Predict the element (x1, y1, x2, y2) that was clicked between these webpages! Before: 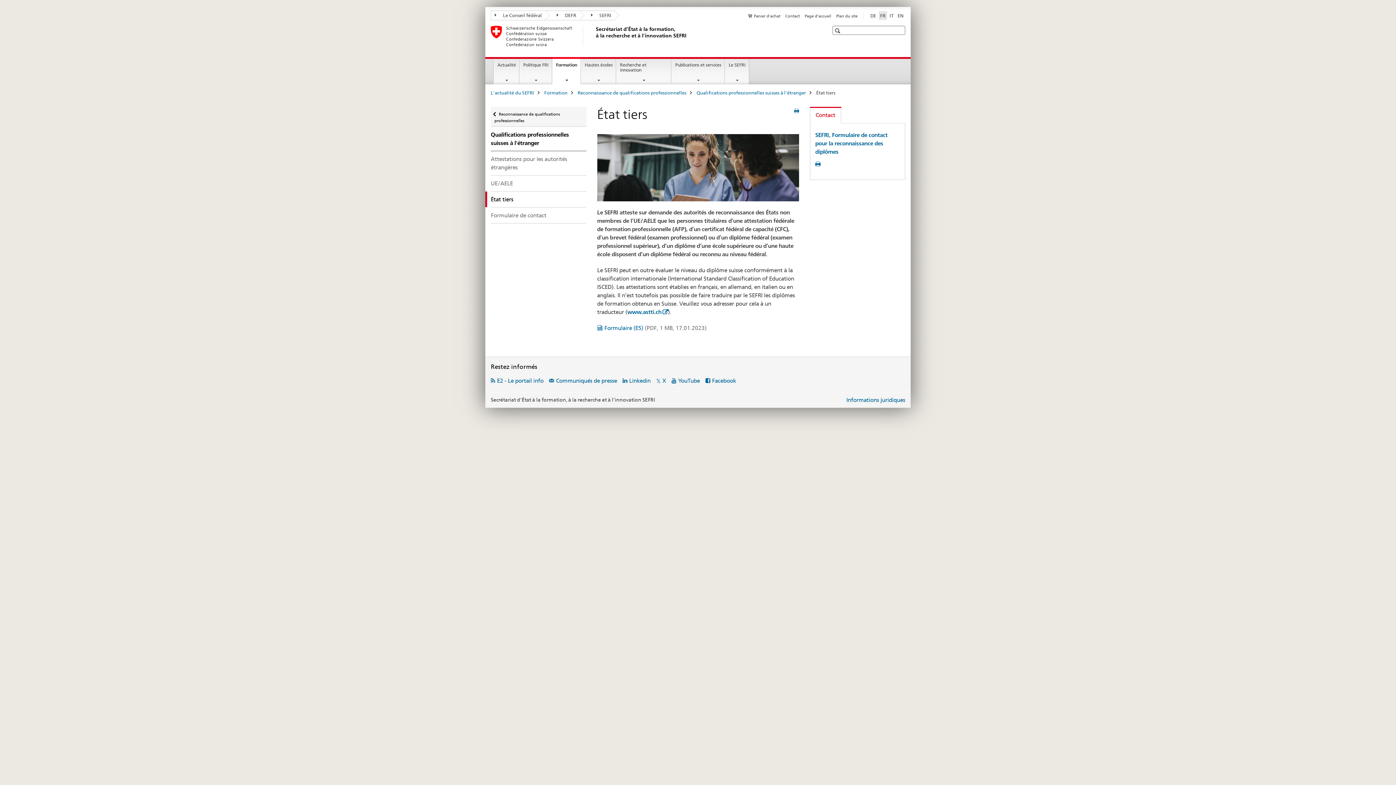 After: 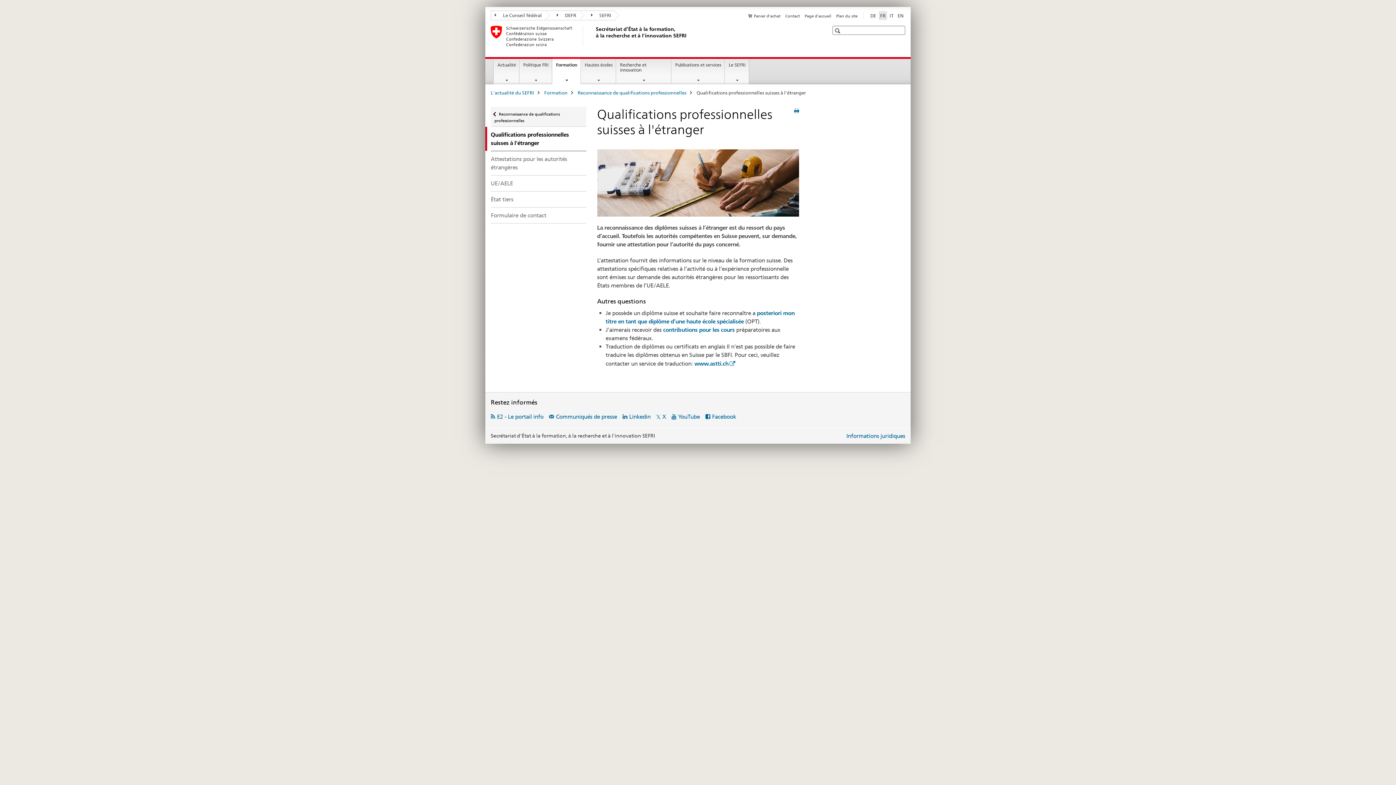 Action: bbox: (490, 127, 586, 151) label: Qualifications professionnelles suisses à l'étranger